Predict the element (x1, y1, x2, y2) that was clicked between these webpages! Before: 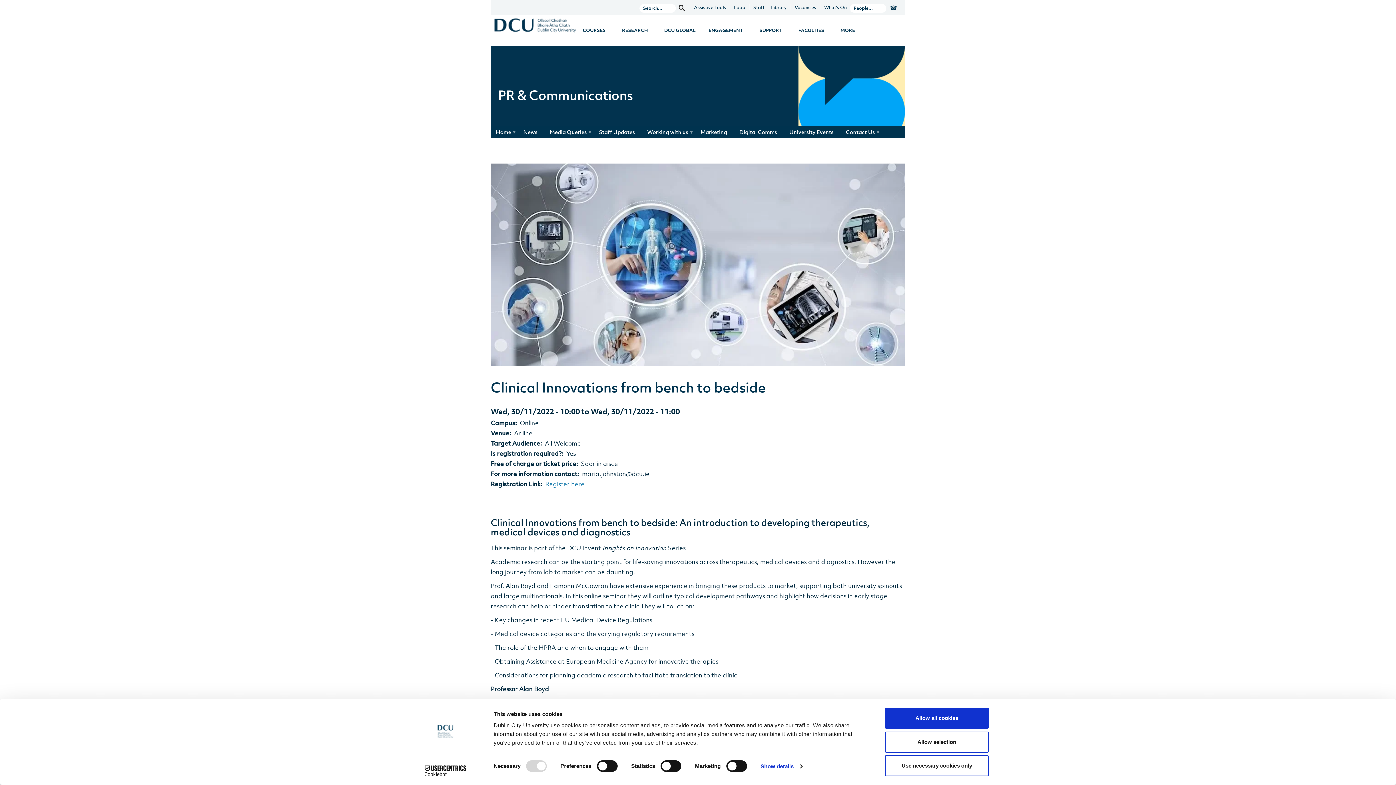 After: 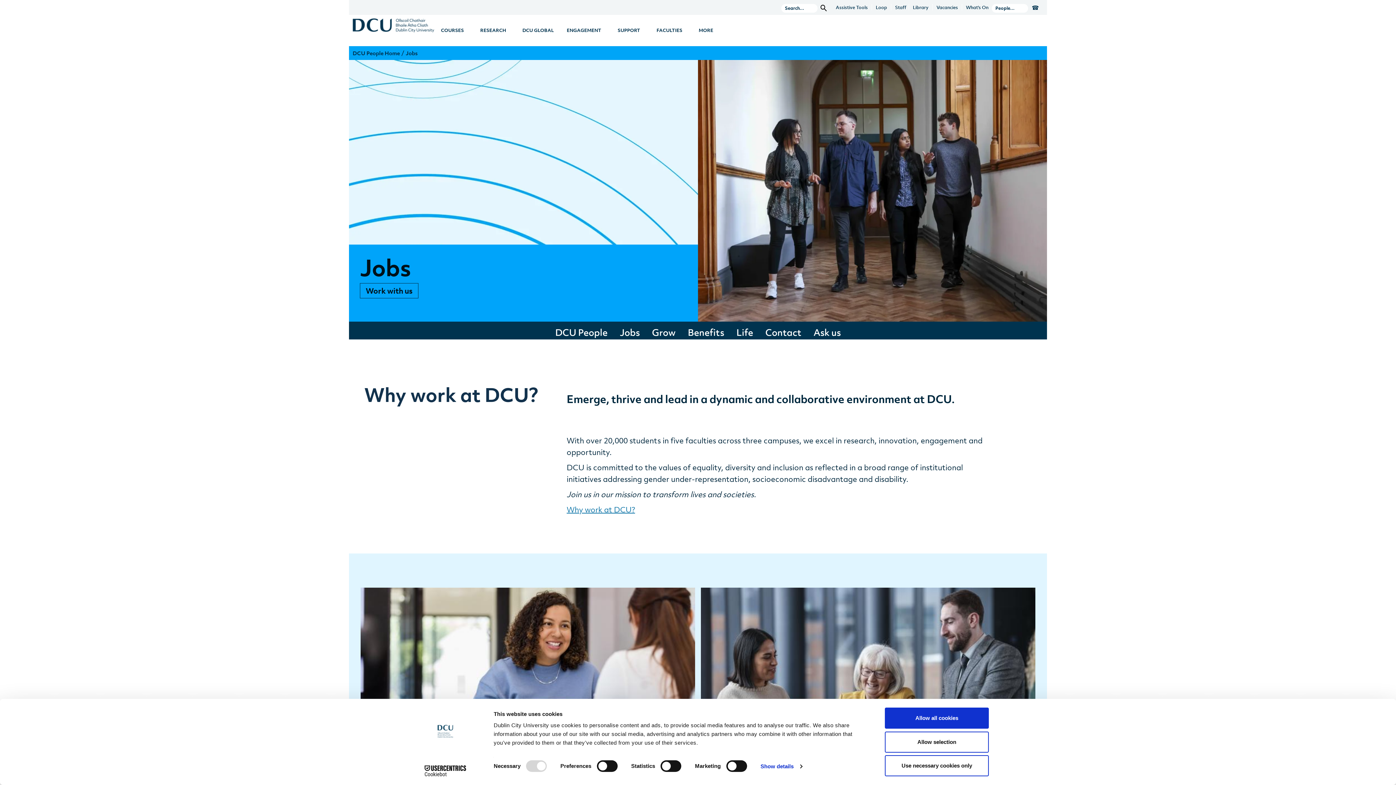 Action: bbox: (793, 0, 818, 14) label: Vacancies